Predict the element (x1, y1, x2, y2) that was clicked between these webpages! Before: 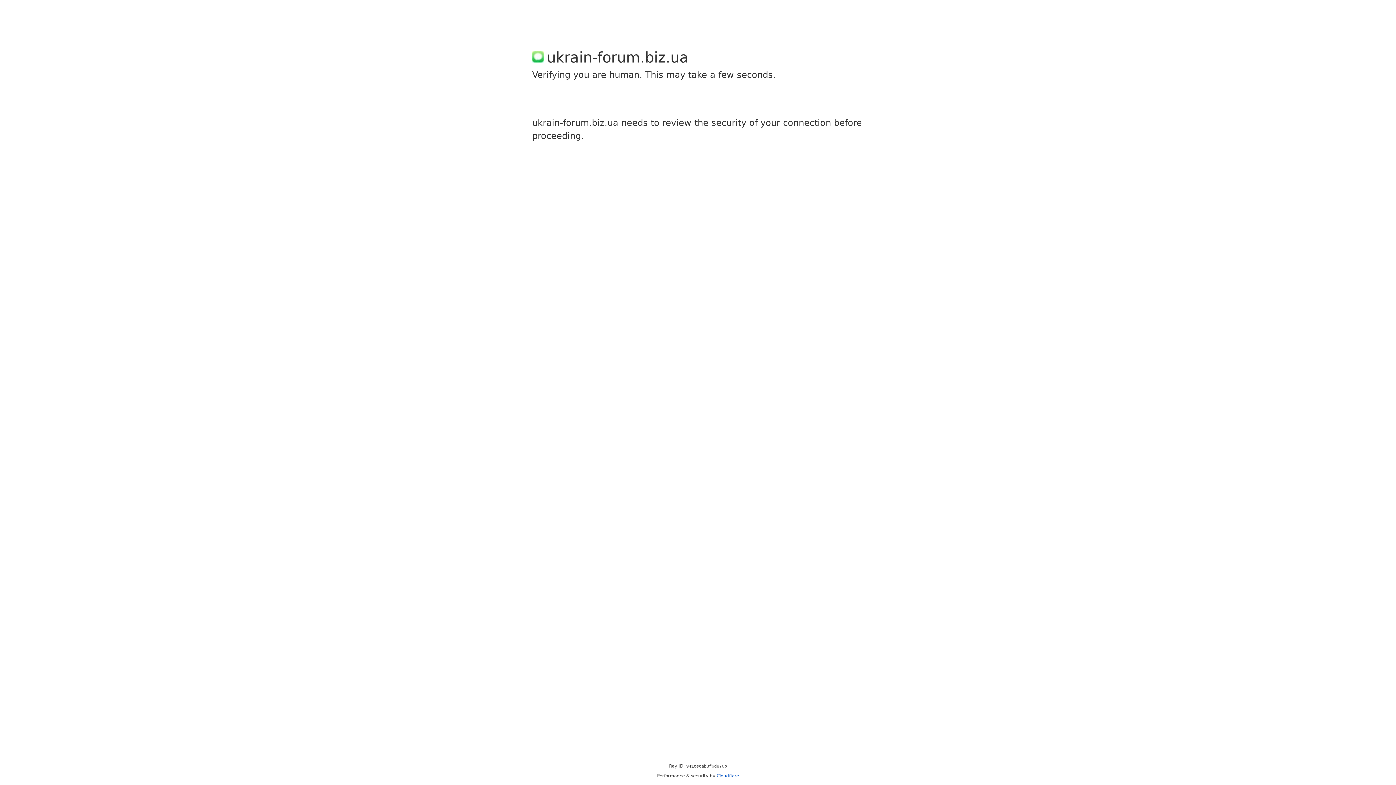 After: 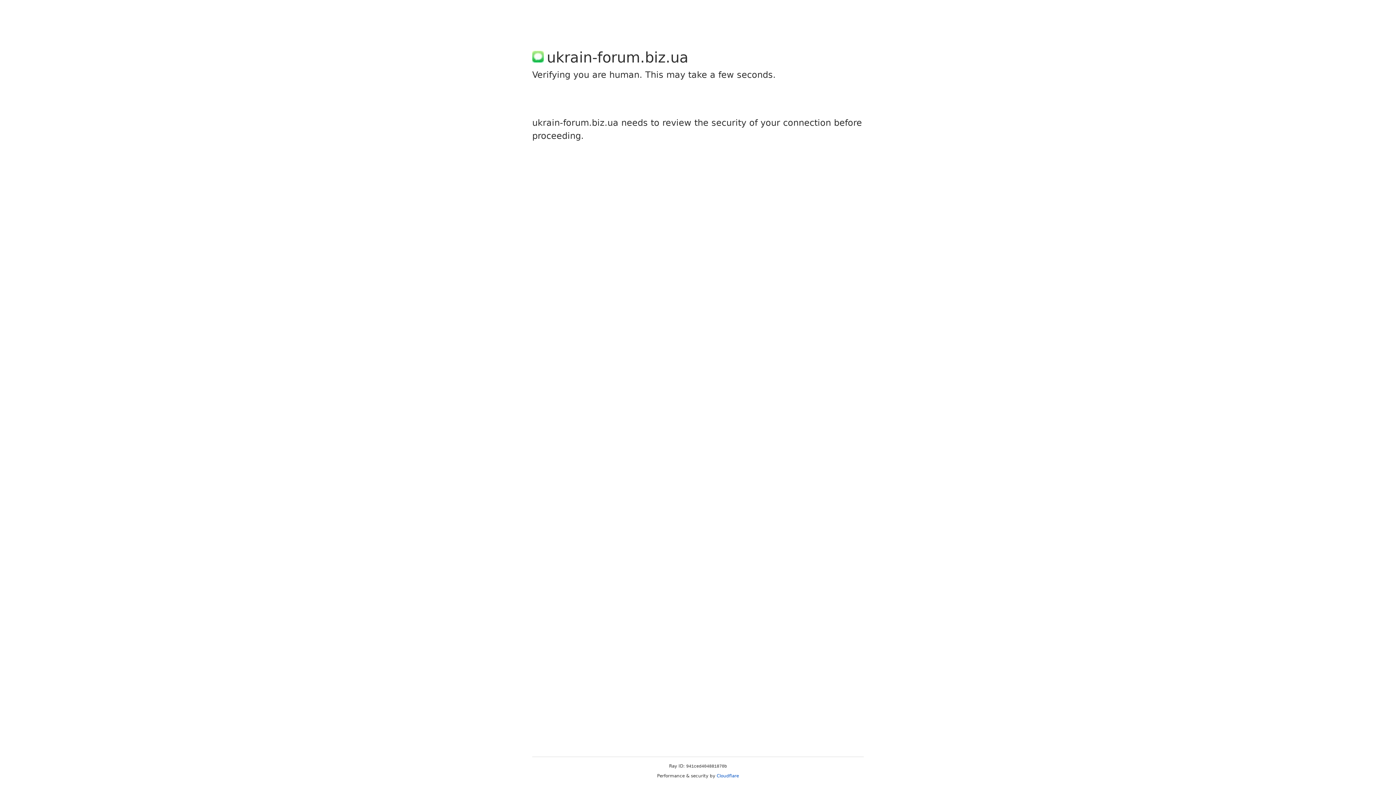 Action: label: Cloudflare bbox: (716, 773, 739, 778)